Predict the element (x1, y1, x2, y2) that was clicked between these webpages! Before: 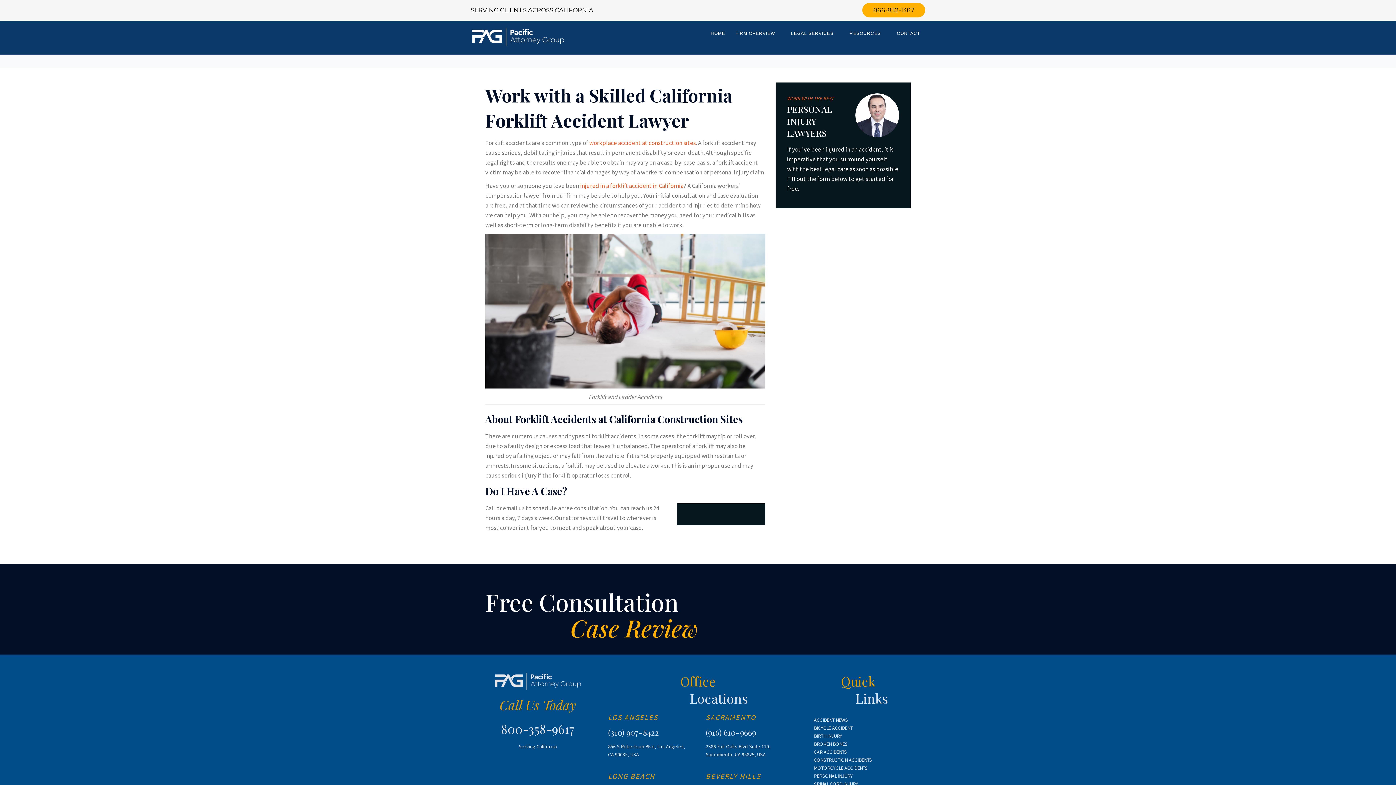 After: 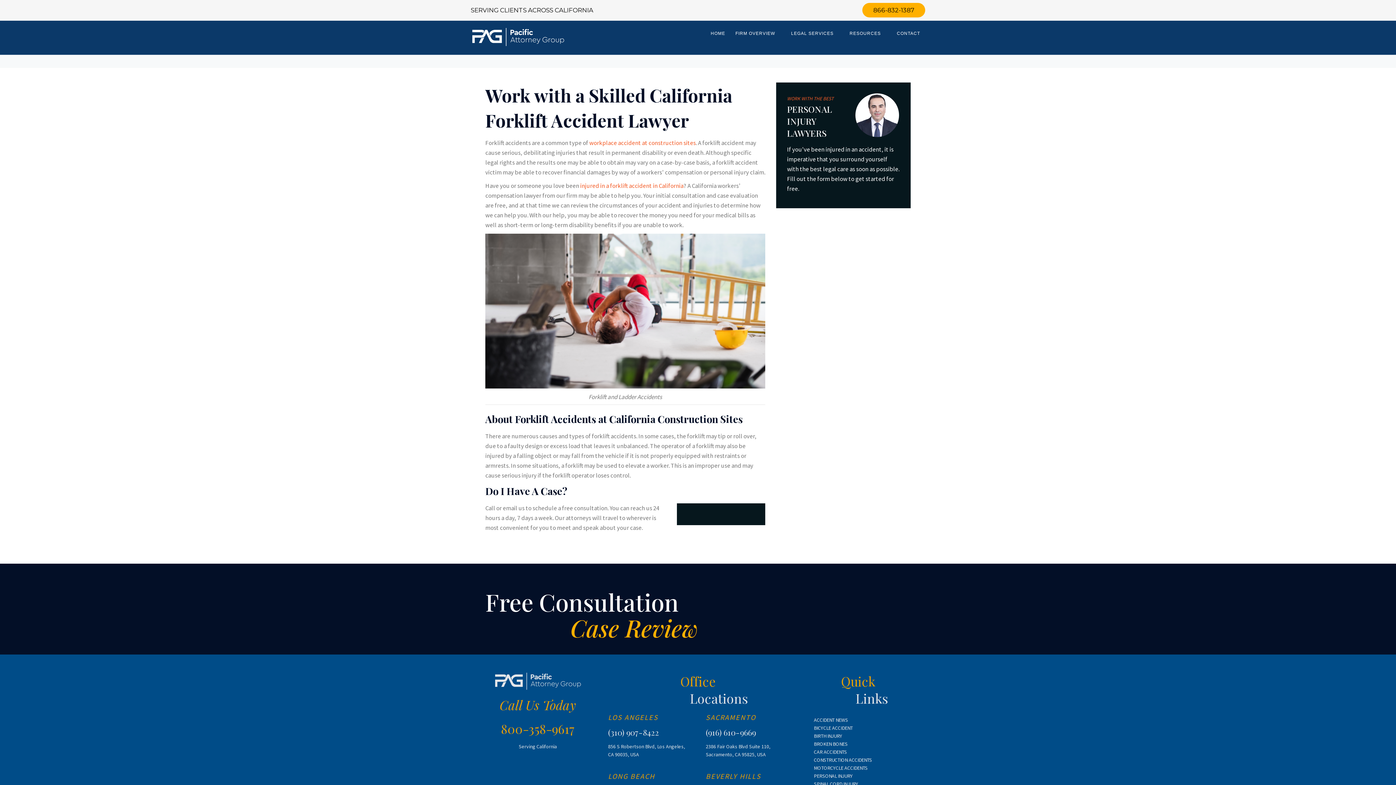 Action: label: 800-358-9617 bbox: (501, 720, 574, 737)